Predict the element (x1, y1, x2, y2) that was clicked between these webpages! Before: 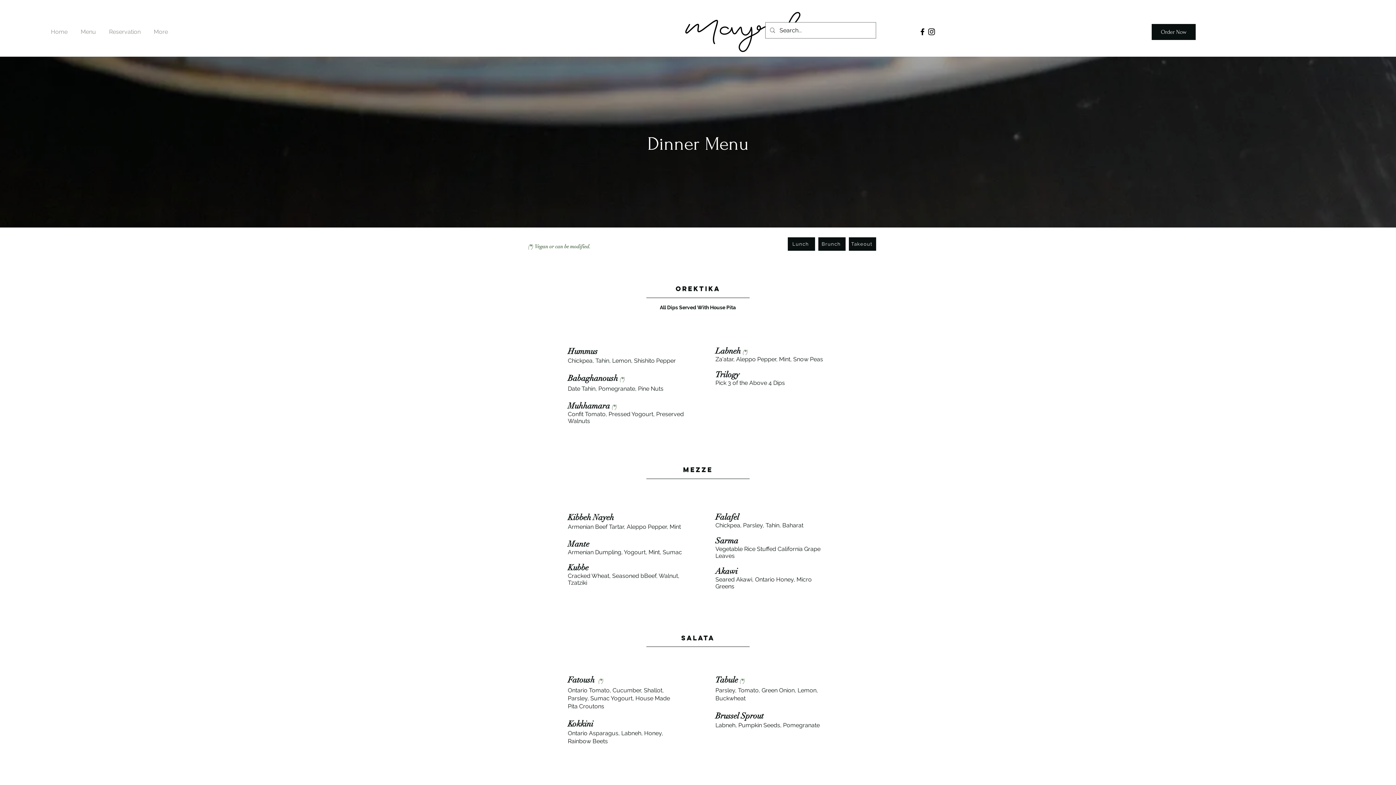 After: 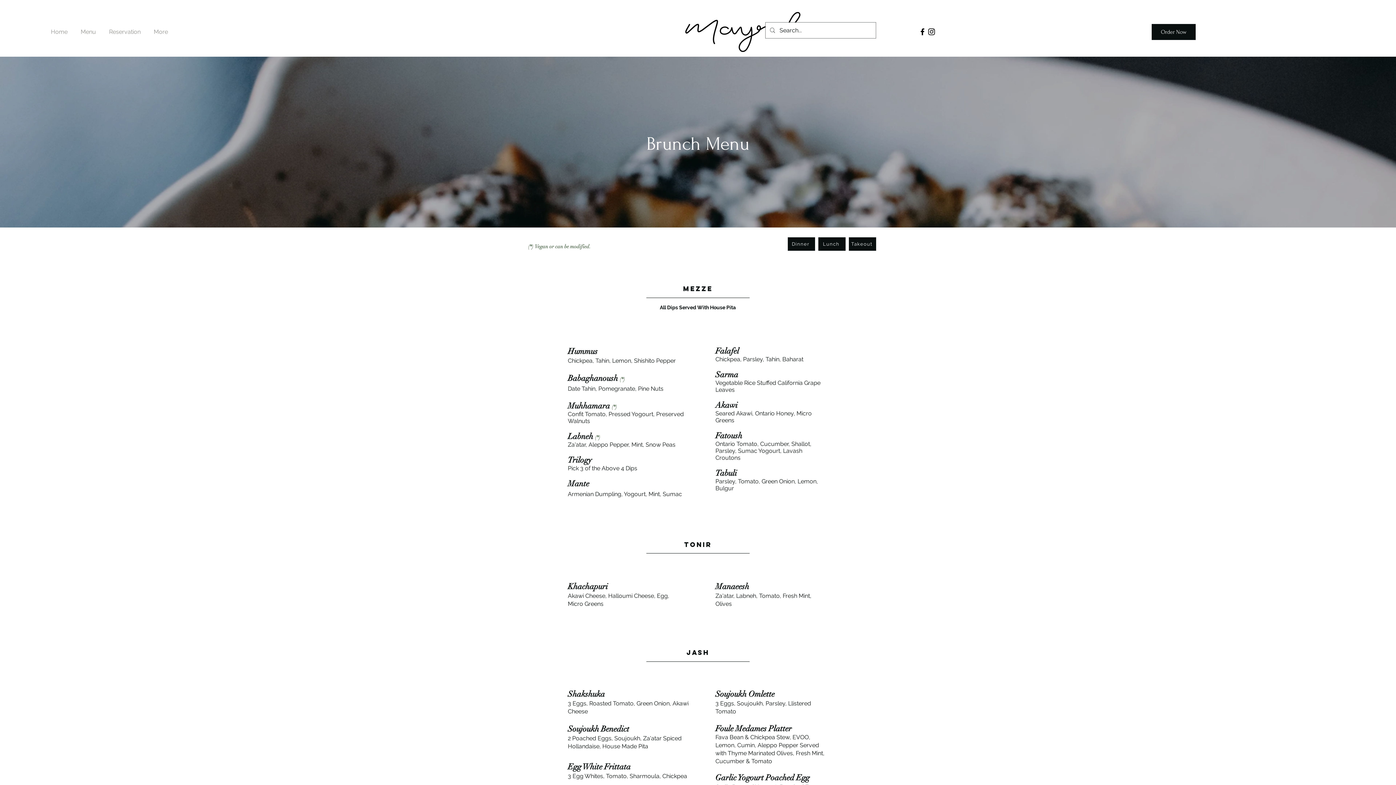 Action: bbox: (818, 237, 845, 250) label: Brunch